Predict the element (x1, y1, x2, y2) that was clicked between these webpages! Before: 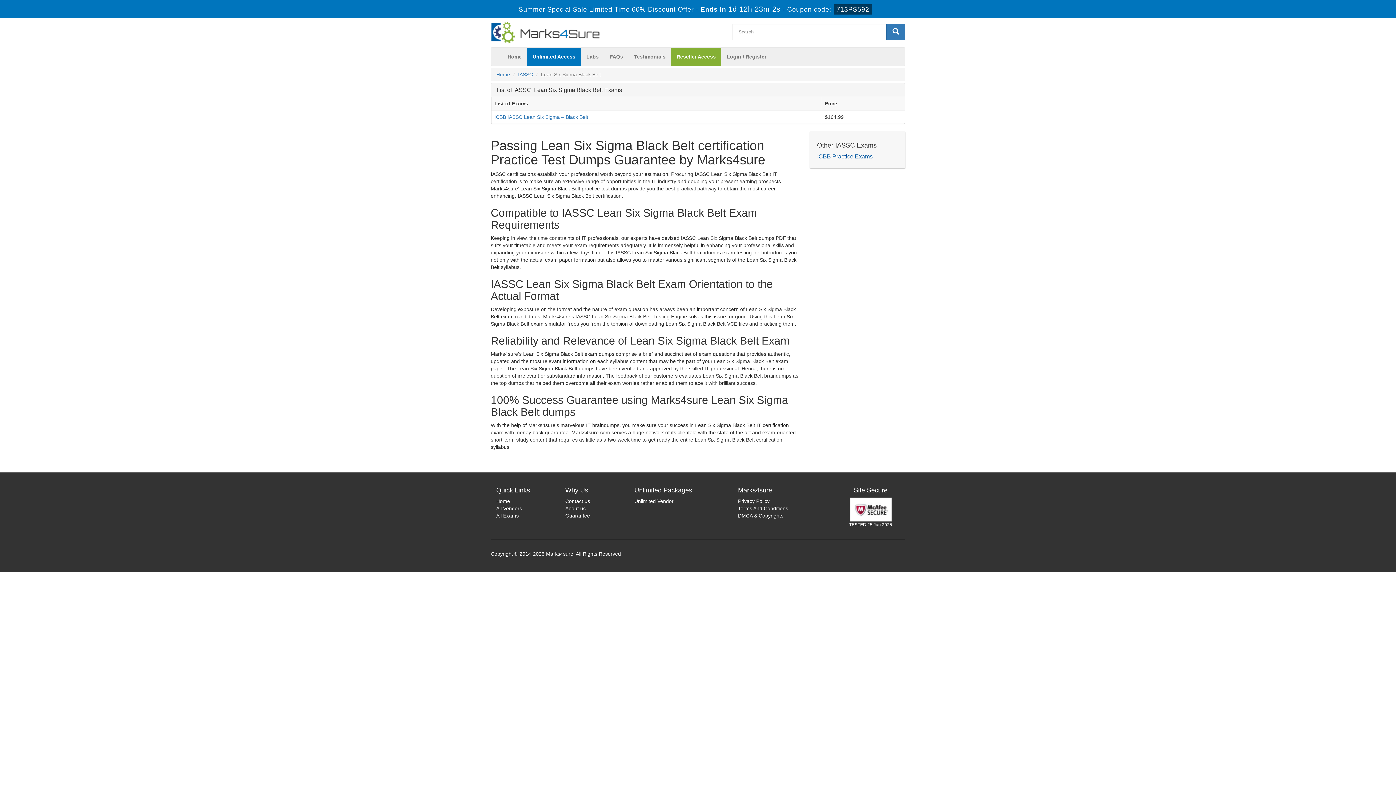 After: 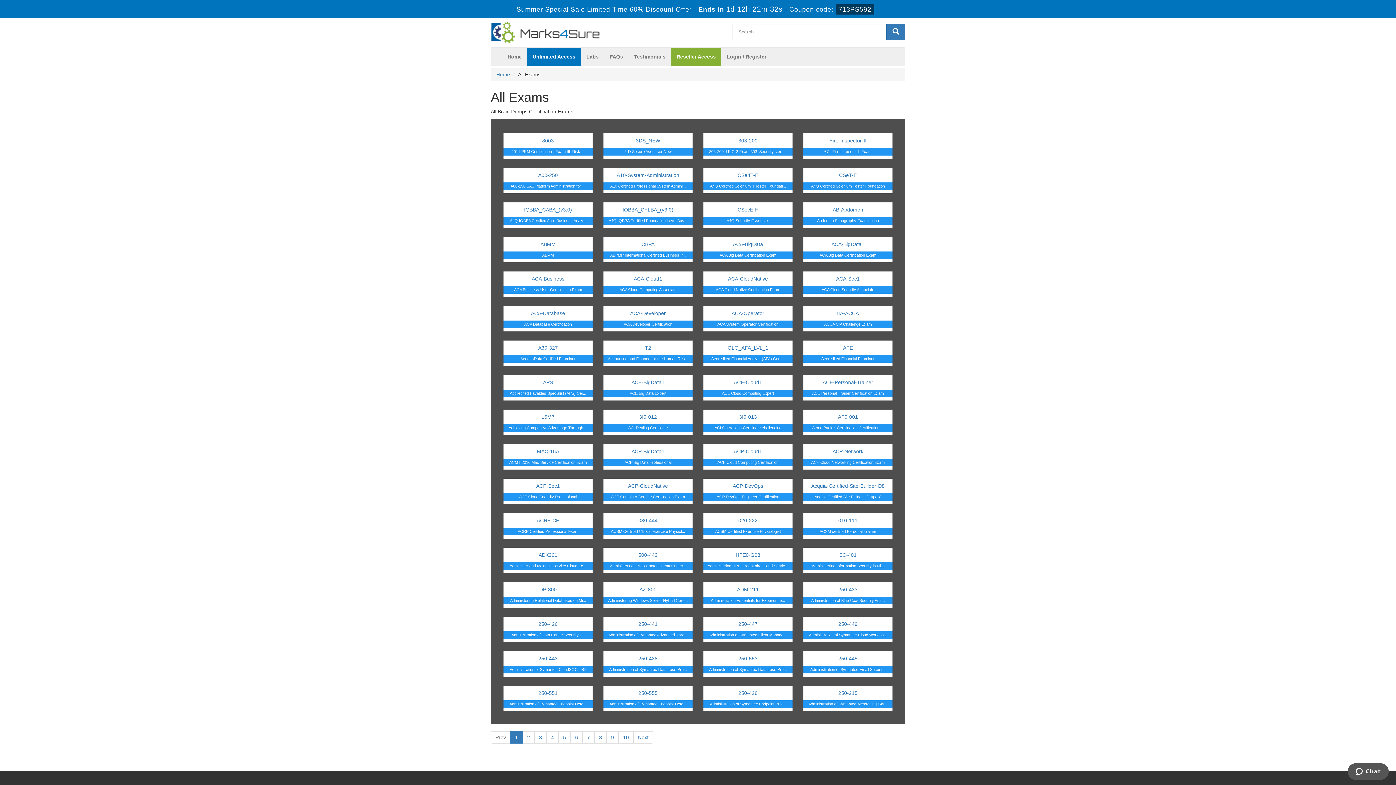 Action: label: All Exams bbox: (496, 513, 518, 518)